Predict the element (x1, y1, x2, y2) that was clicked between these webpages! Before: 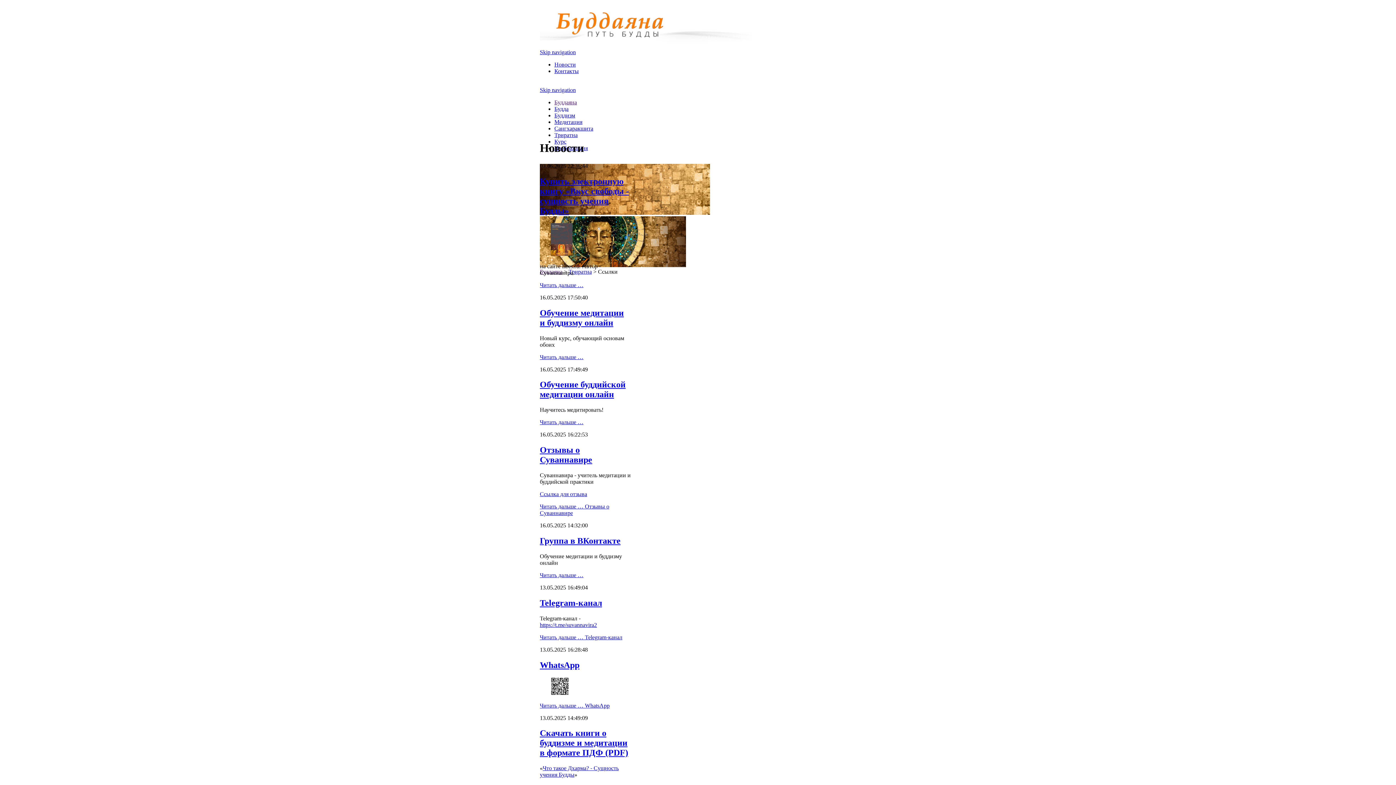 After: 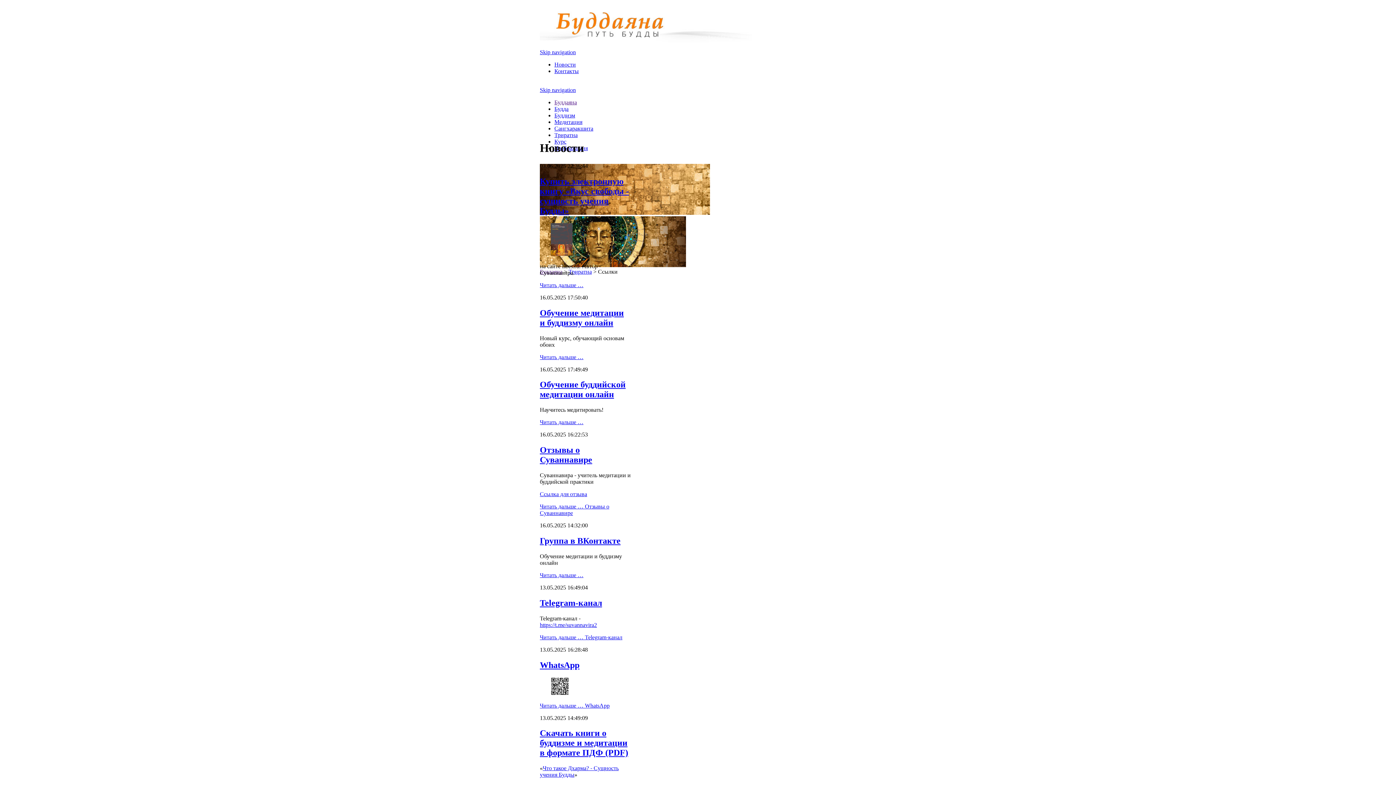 Action: label: Купить электронную книгу «Вкус свободы - сущность учения Будды» bbox: (540, 176, 629, 215)